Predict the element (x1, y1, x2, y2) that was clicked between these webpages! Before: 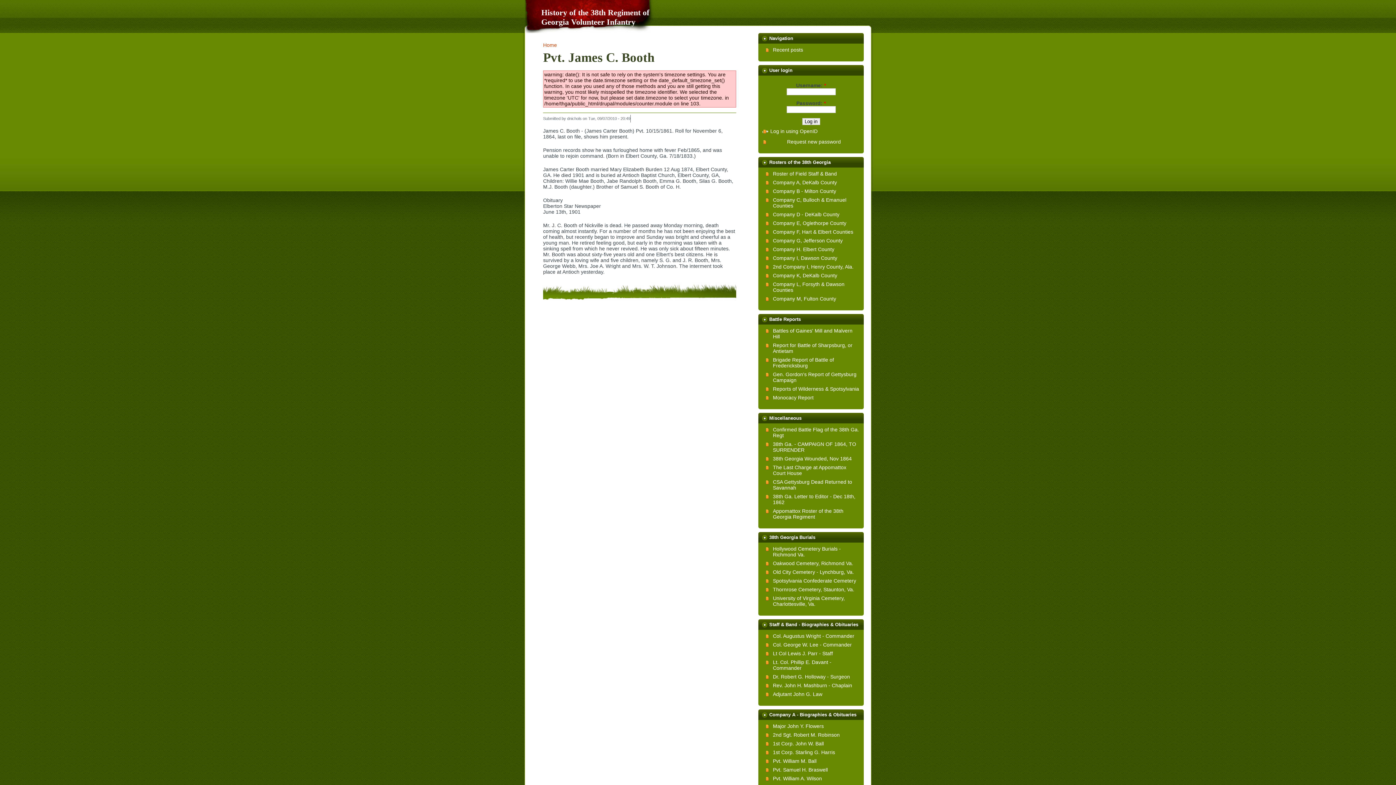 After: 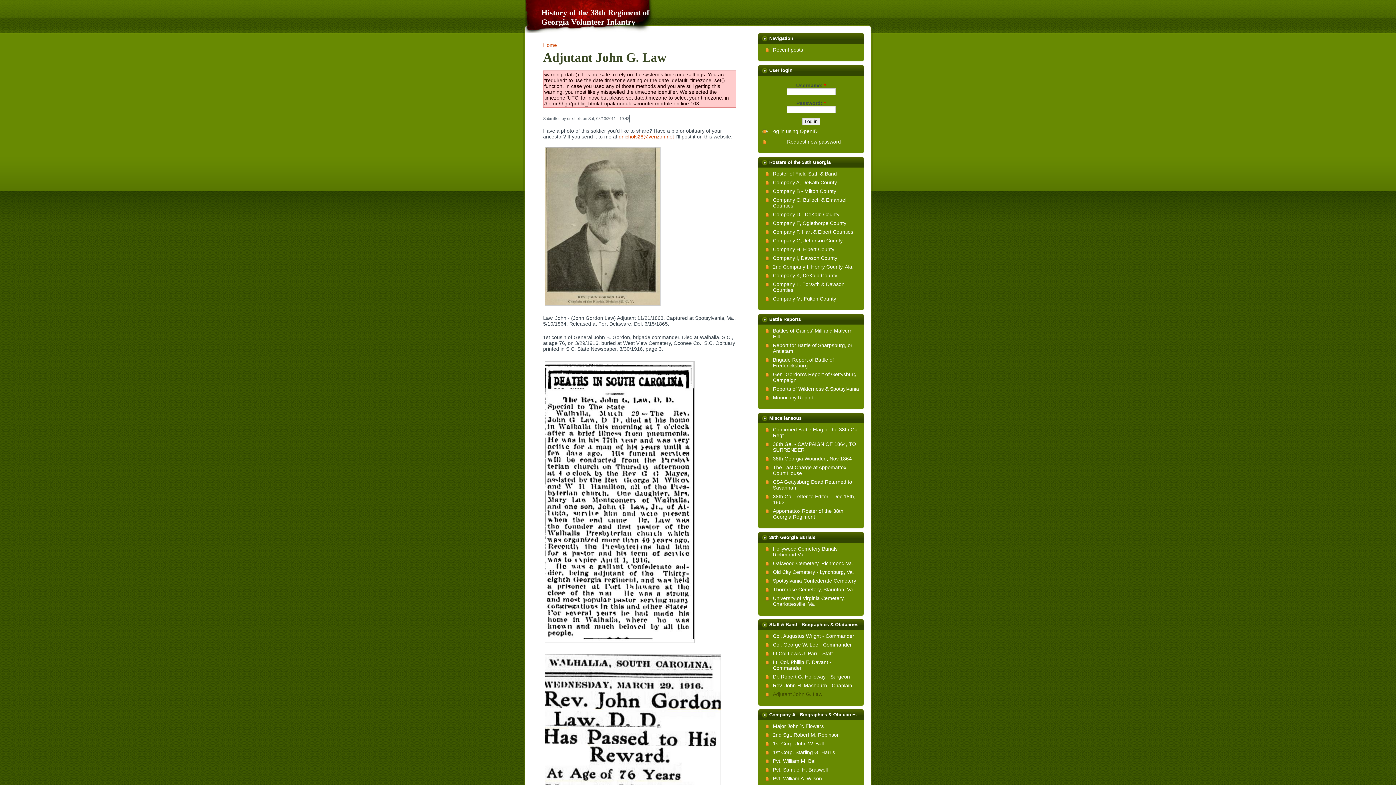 Action: label: Adjutant John G. Law bbox: (762, 690, 860, 698)